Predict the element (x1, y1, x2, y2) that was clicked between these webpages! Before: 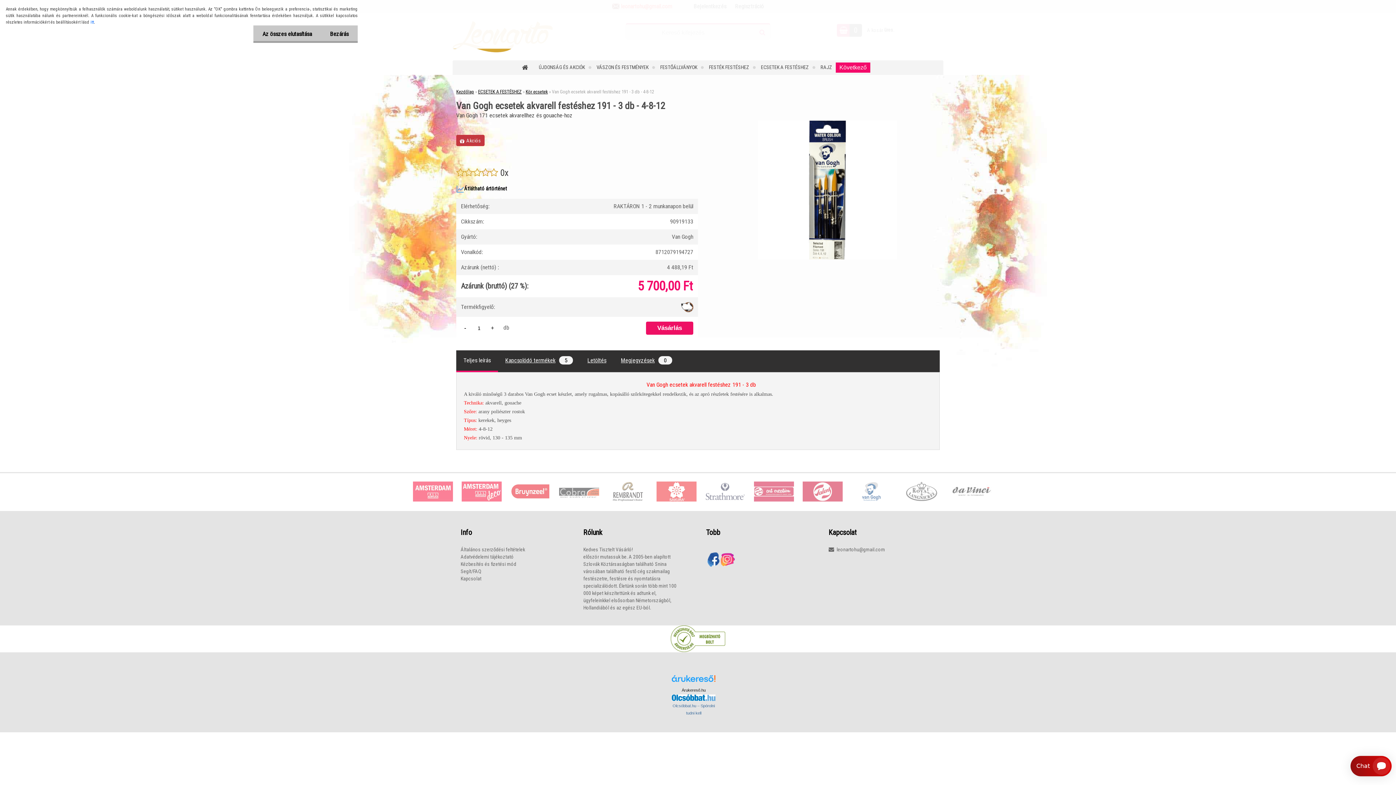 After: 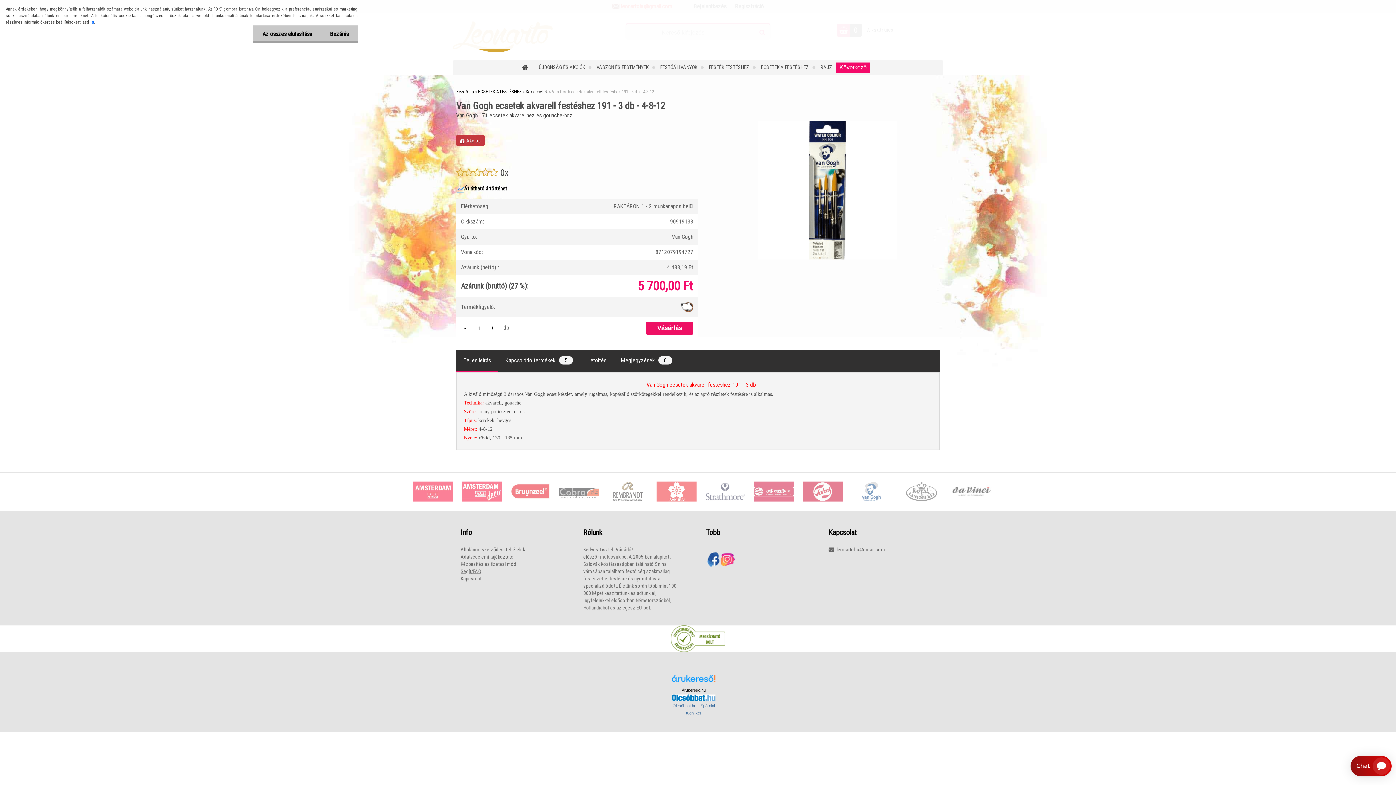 Action: label: Segít/FAQ bbox: (460, 568, 481, 575)